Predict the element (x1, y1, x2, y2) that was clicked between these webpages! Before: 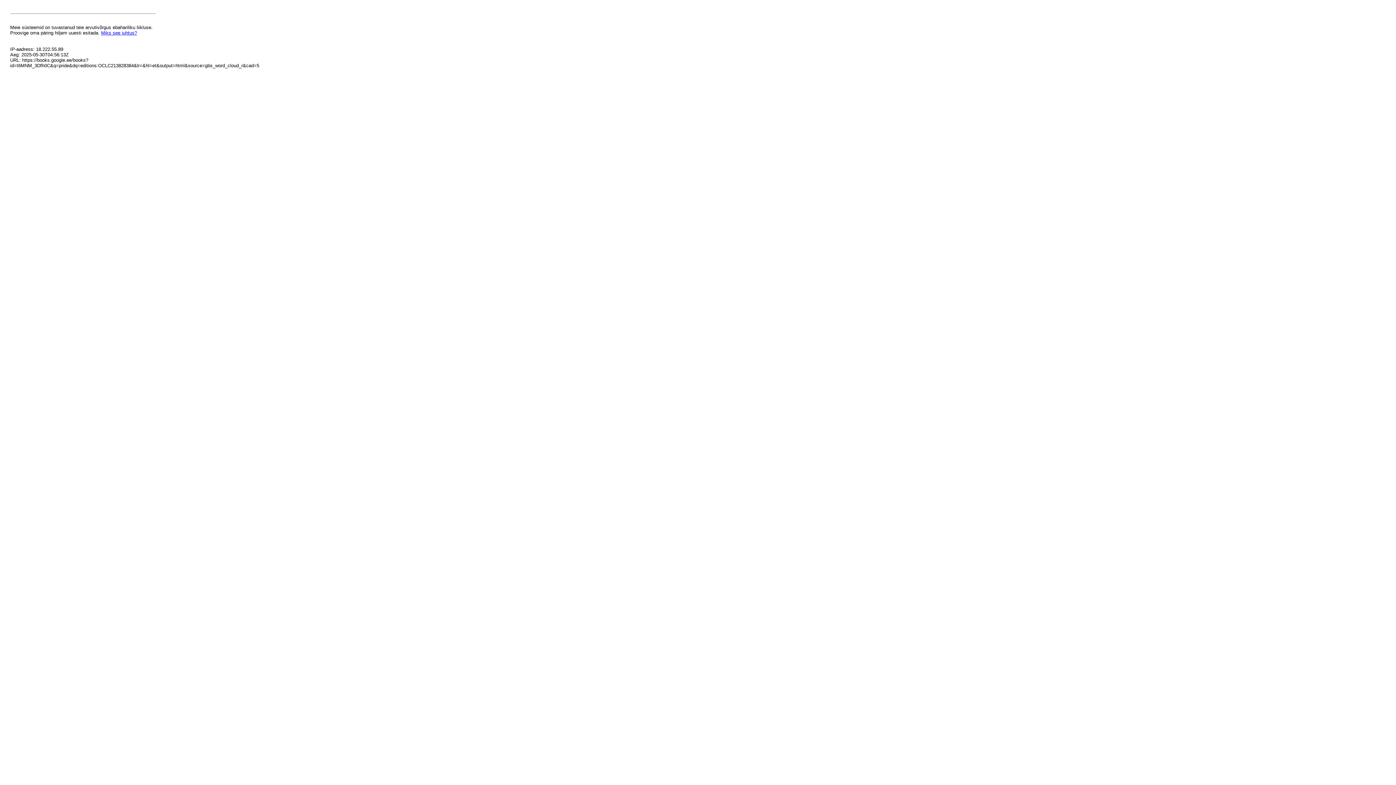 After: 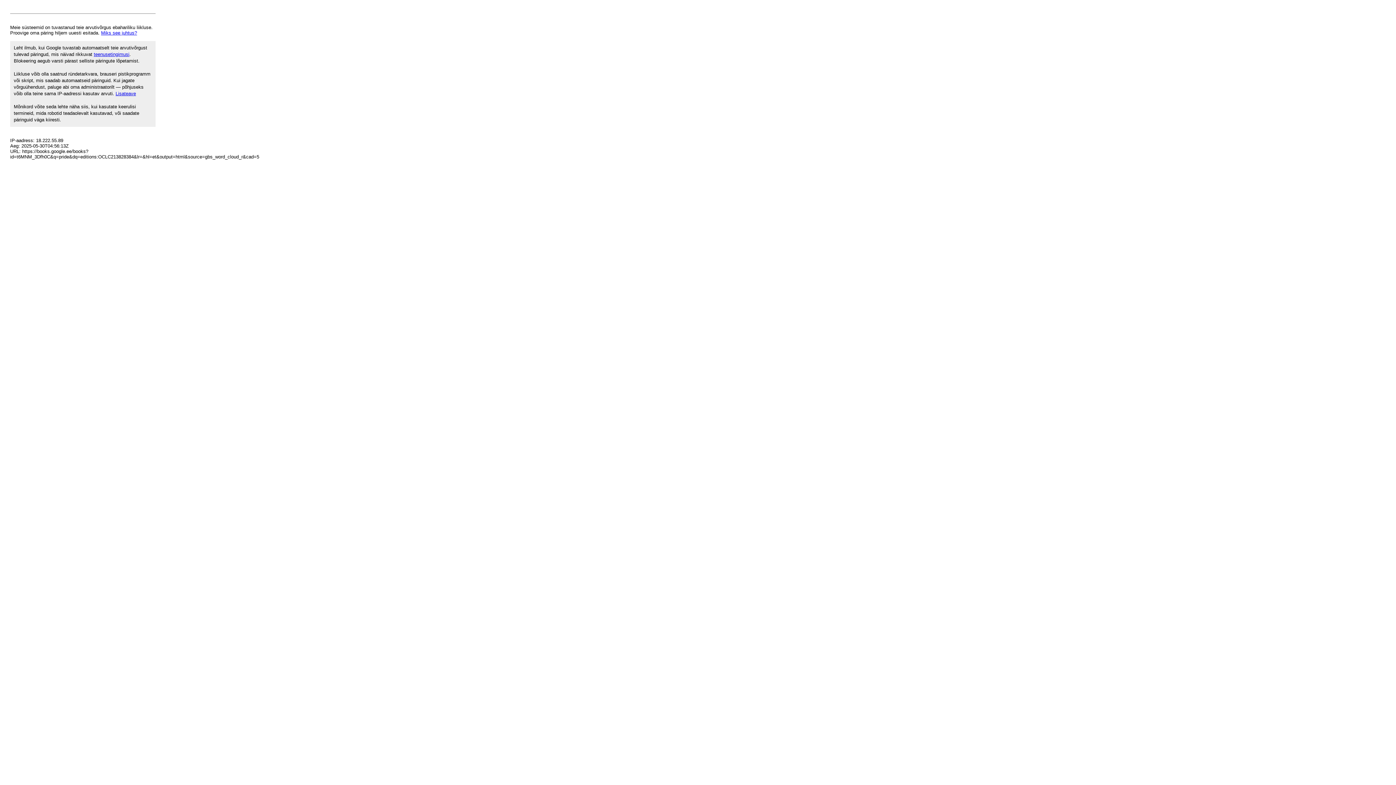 Action: bbox: (101, 30, 137, 35) label: Miks see juhtus?